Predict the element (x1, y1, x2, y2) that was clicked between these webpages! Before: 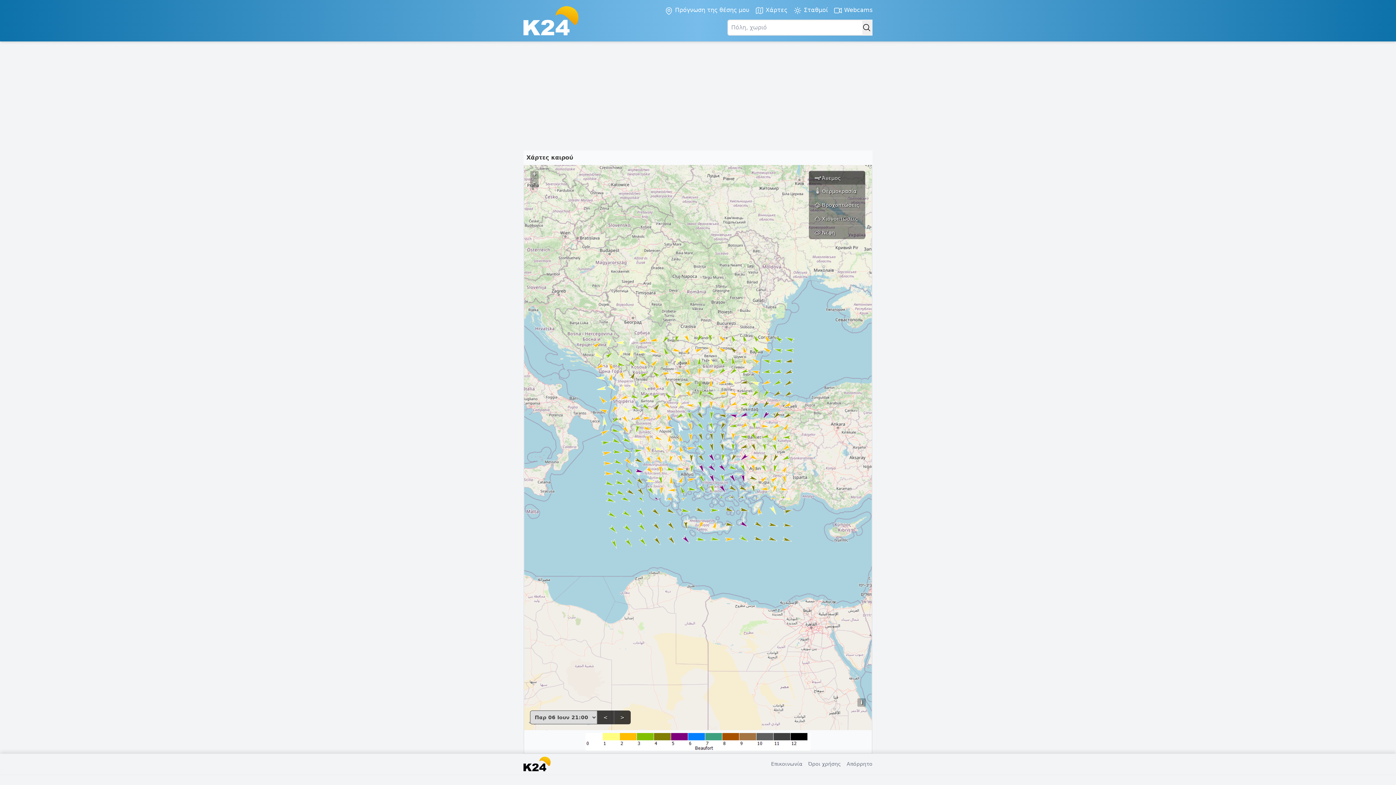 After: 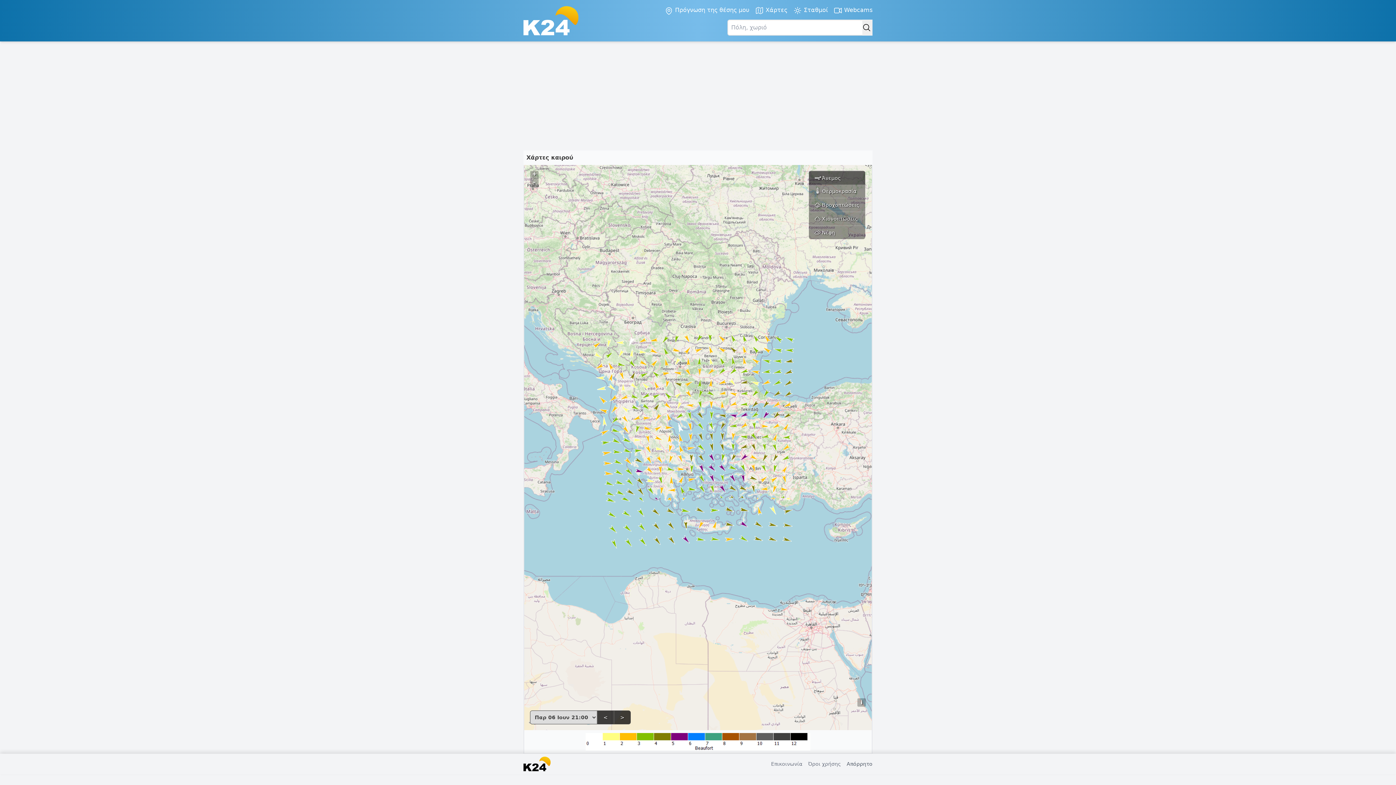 Action: bbox: (846, 761, 872, 767) label: Απόρρητο